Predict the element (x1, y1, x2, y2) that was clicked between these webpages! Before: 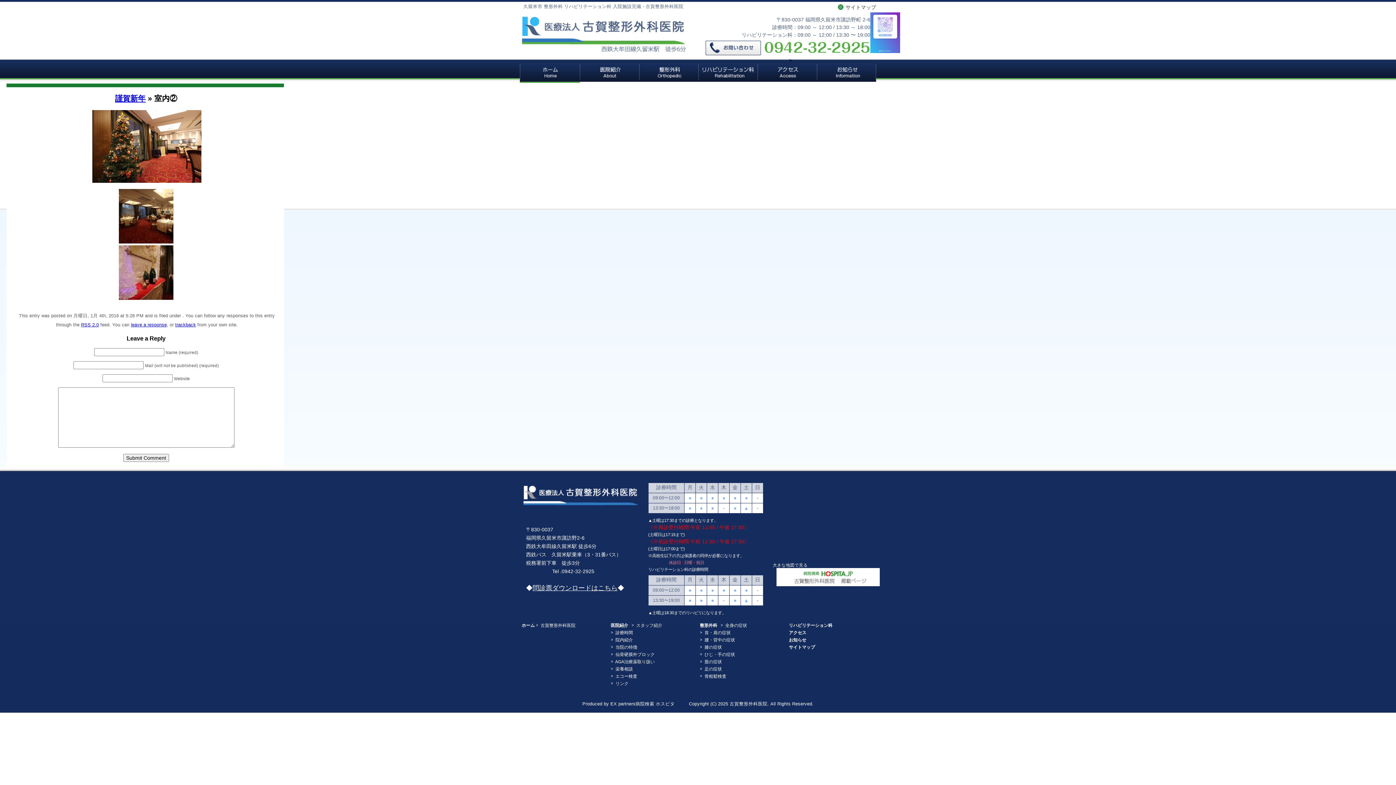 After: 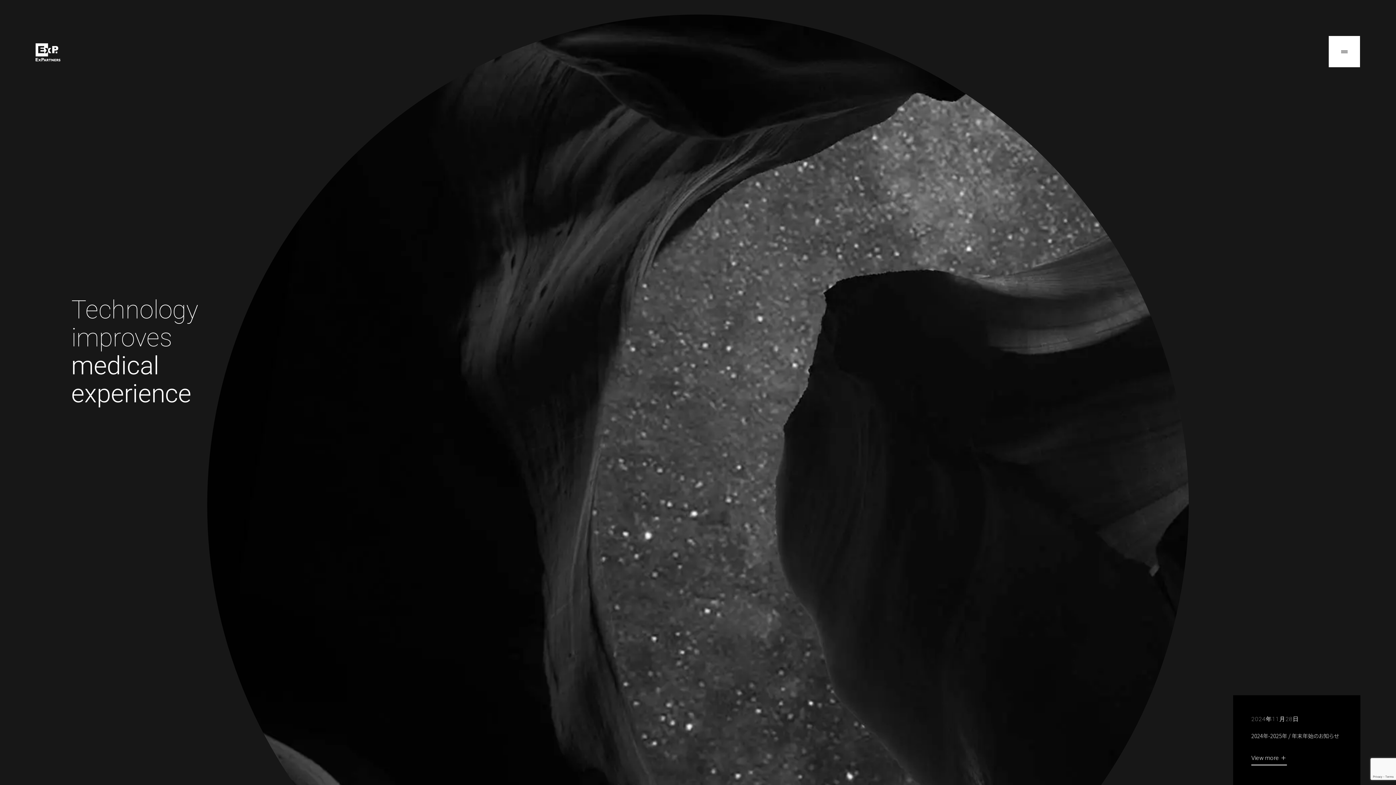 Action: label: EX partners bbox: (610, 701, 635, 706)